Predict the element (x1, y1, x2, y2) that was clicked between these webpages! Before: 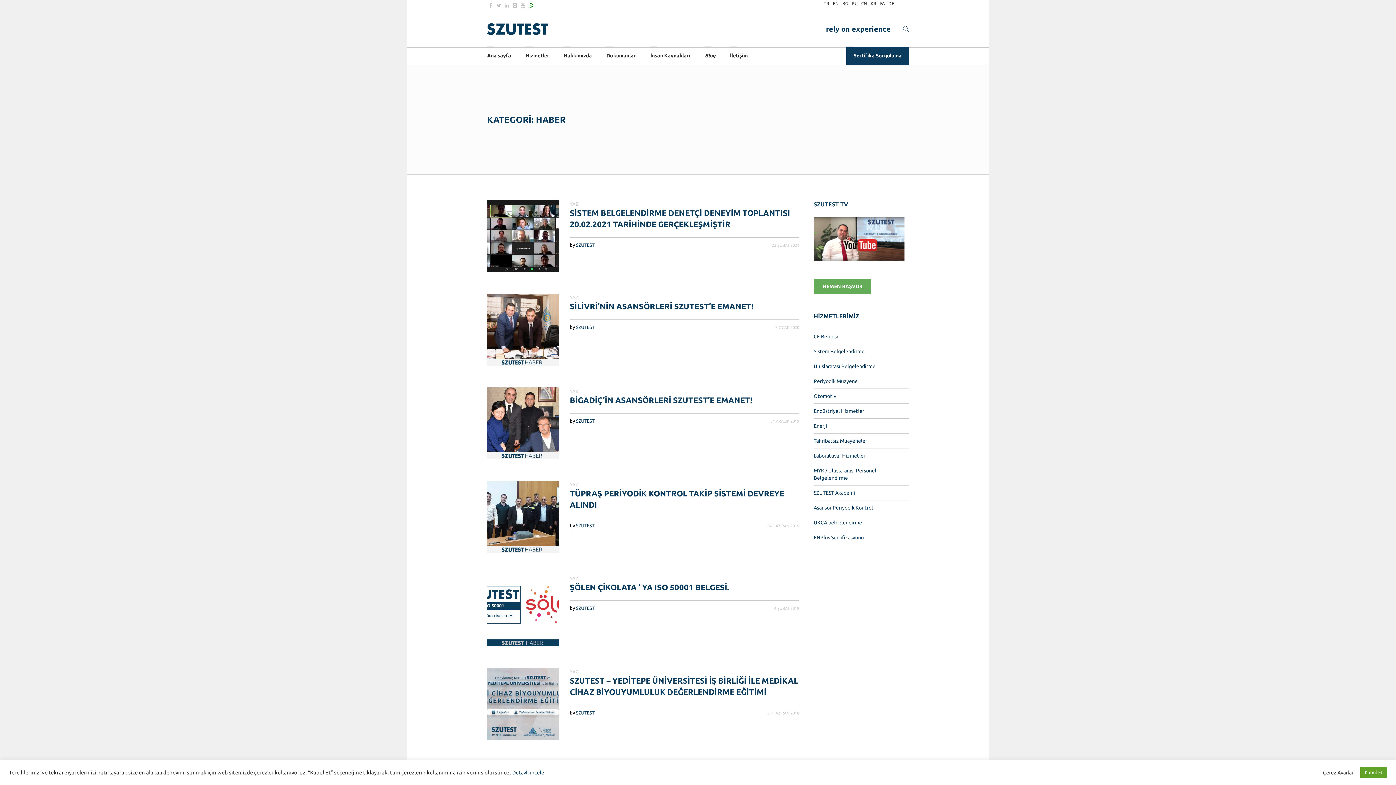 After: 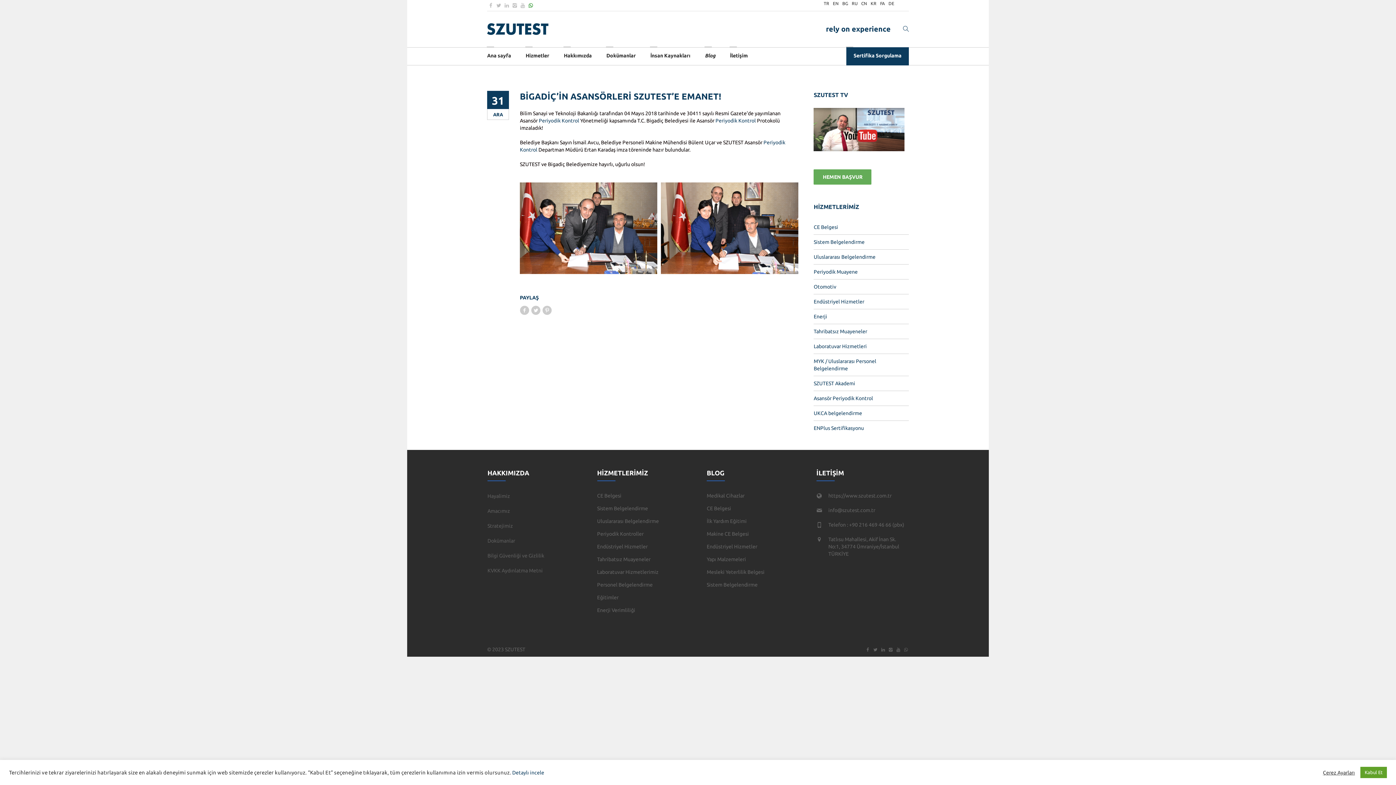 Action: bbox: (487, 387, 559, 459)